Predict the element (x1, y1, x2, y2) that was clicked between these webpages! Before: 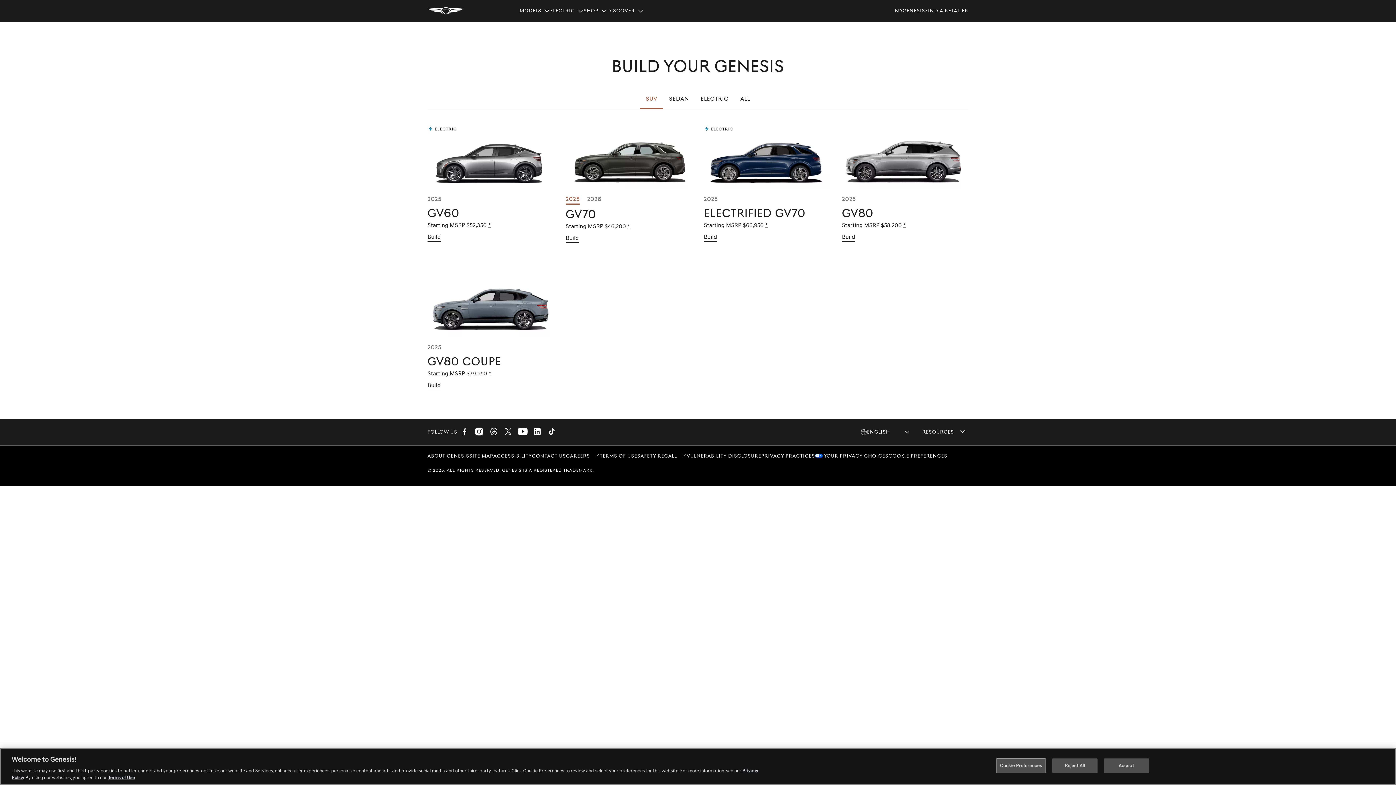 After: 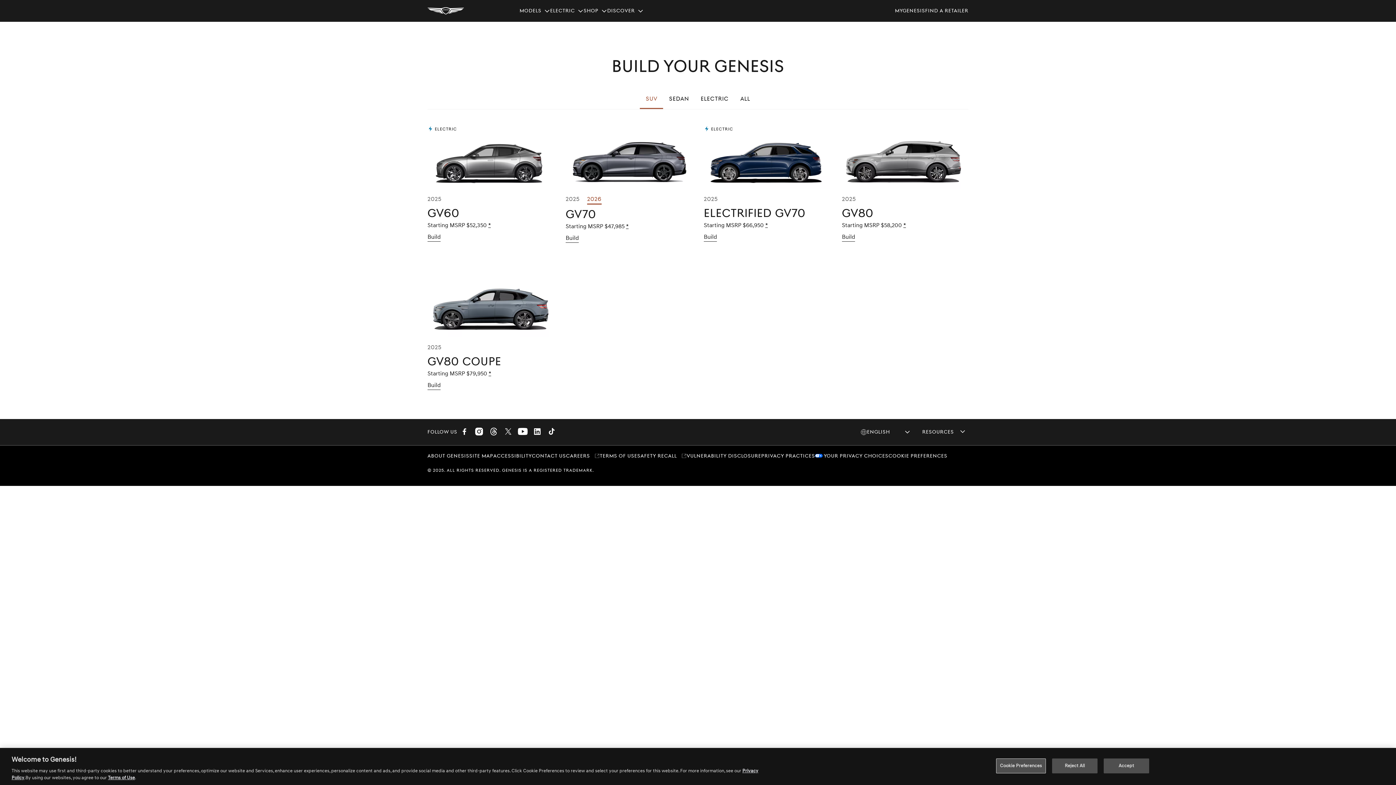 Action: bbox: (587, 194, 601, 203) label: Explore
2026
GV70